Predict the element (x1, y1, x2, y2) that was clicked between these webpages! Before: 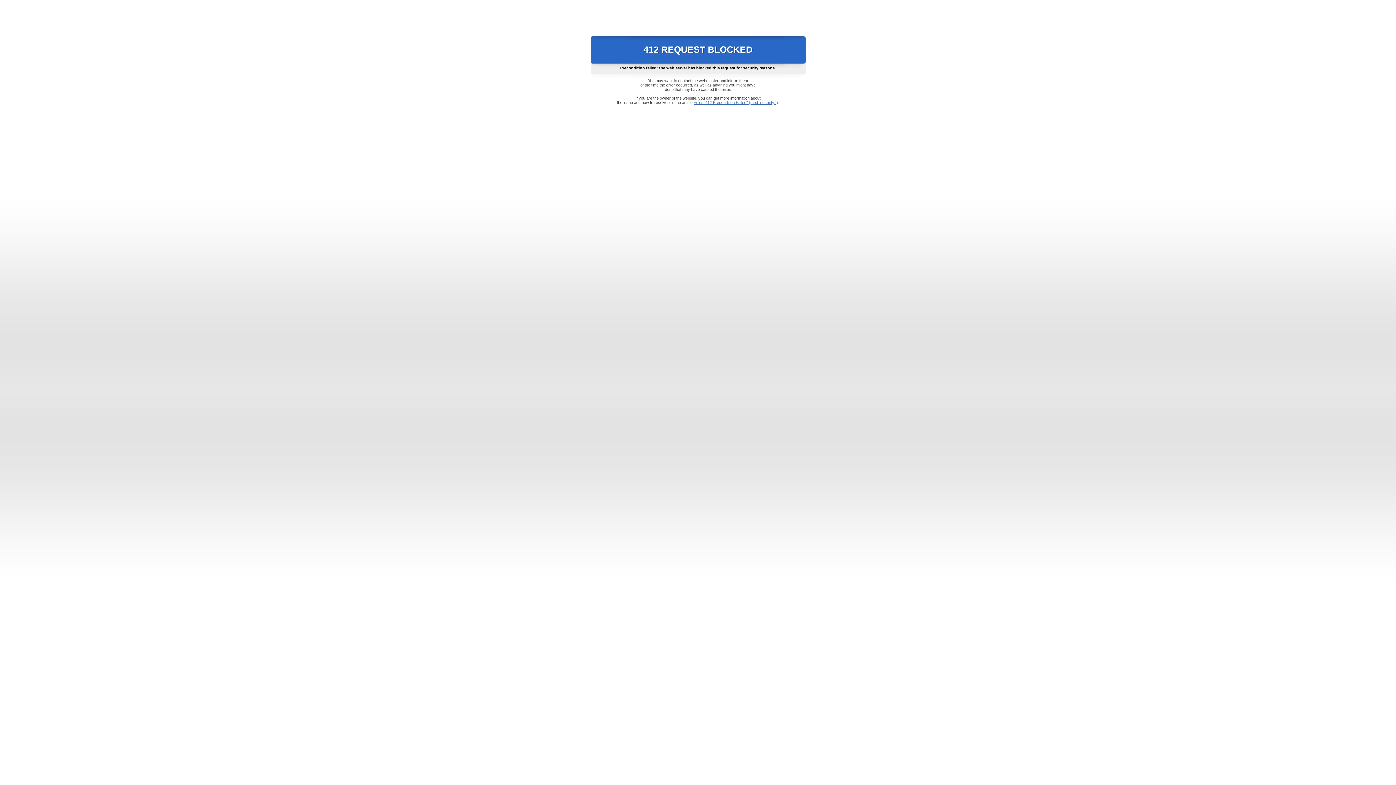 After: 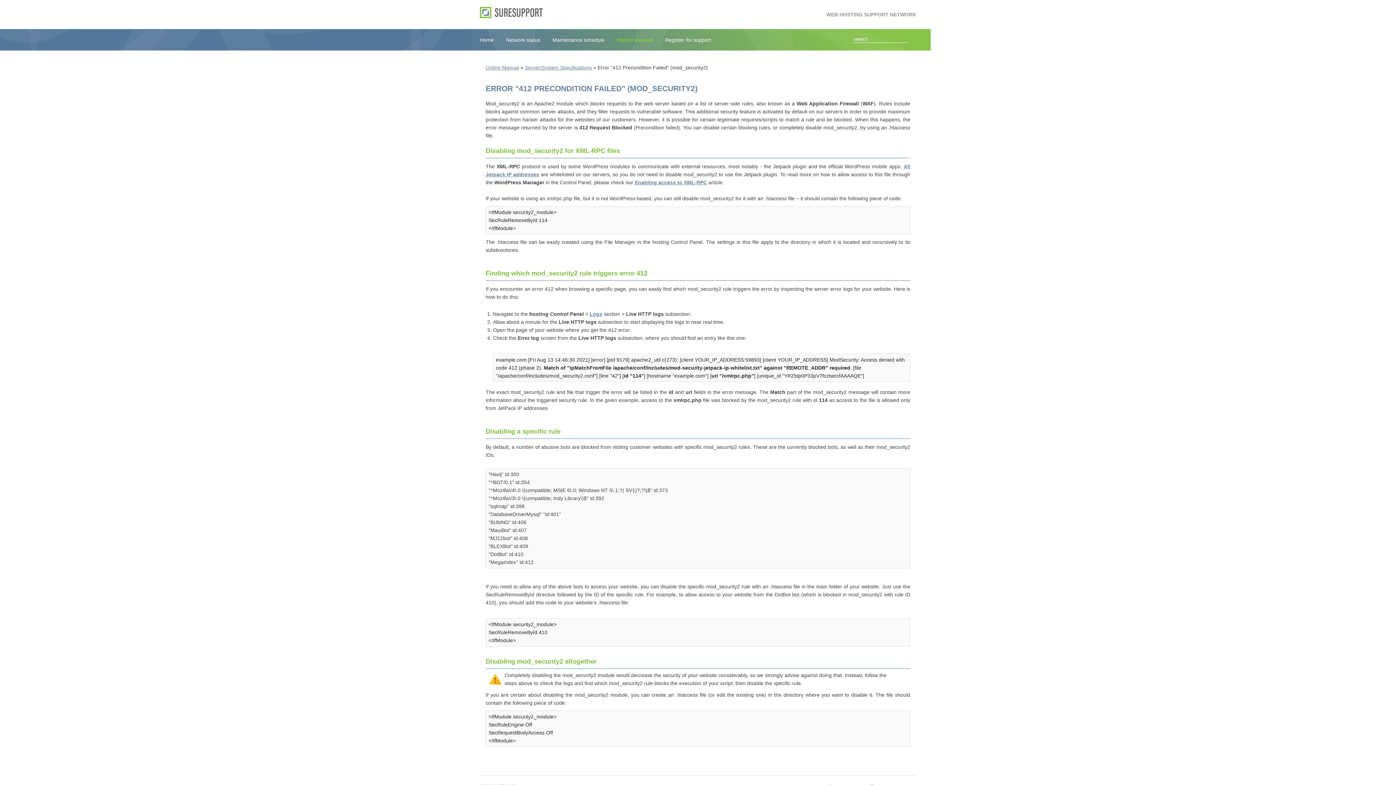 Action: label: Error "412 Precondition Failed" (mod_security2) bbox: (693, 100, 778, 104)